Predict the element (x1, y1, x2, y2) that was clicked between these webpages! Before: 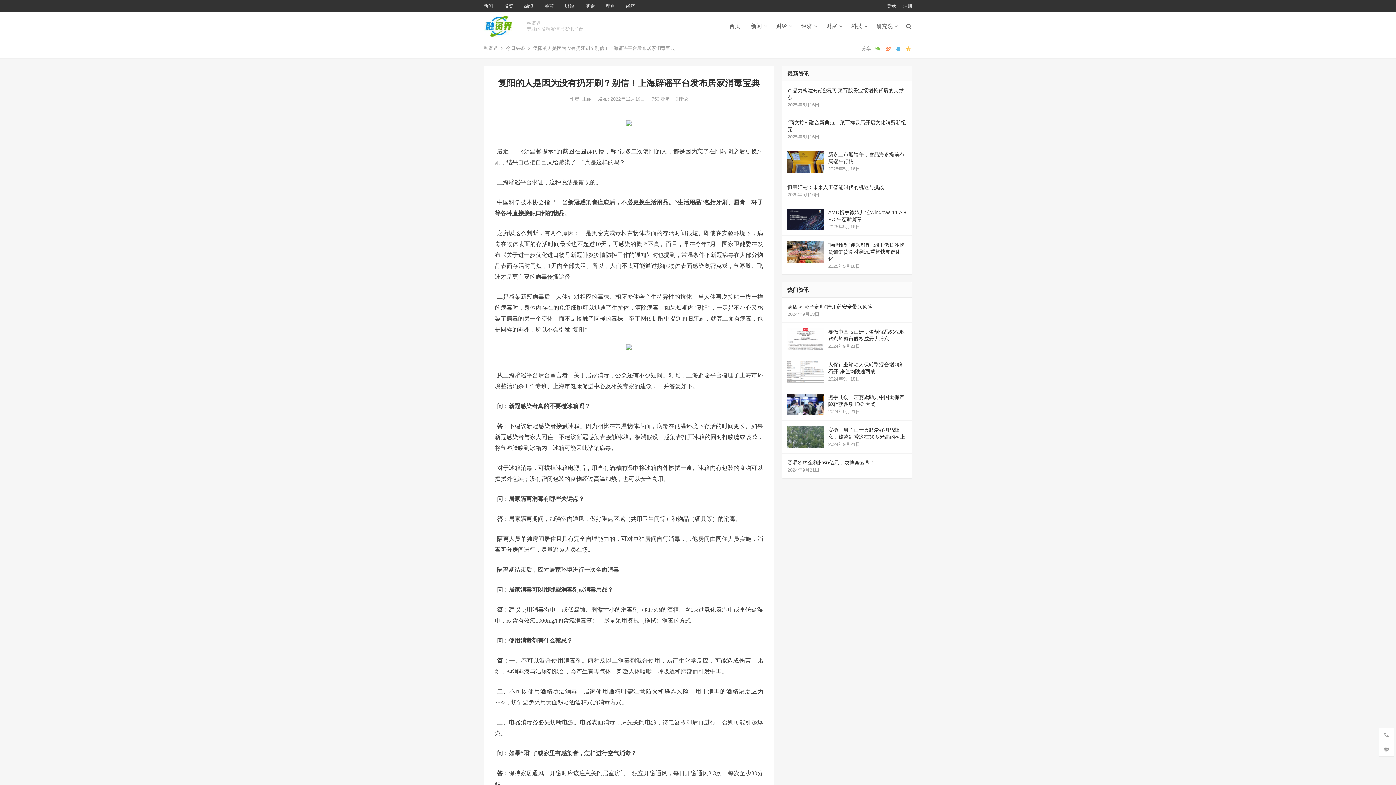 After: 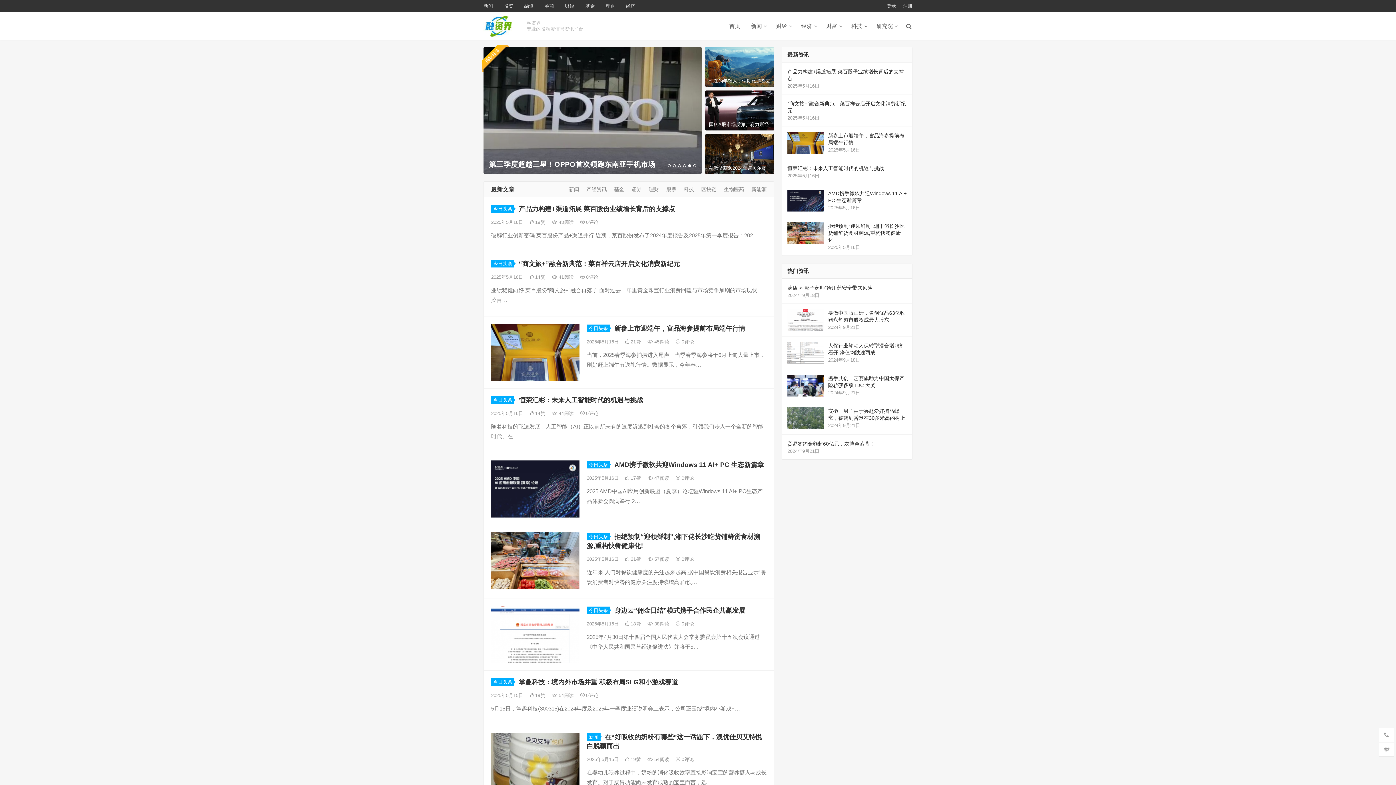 Action: bbox: (724, 12, 745, 39) label: 首页